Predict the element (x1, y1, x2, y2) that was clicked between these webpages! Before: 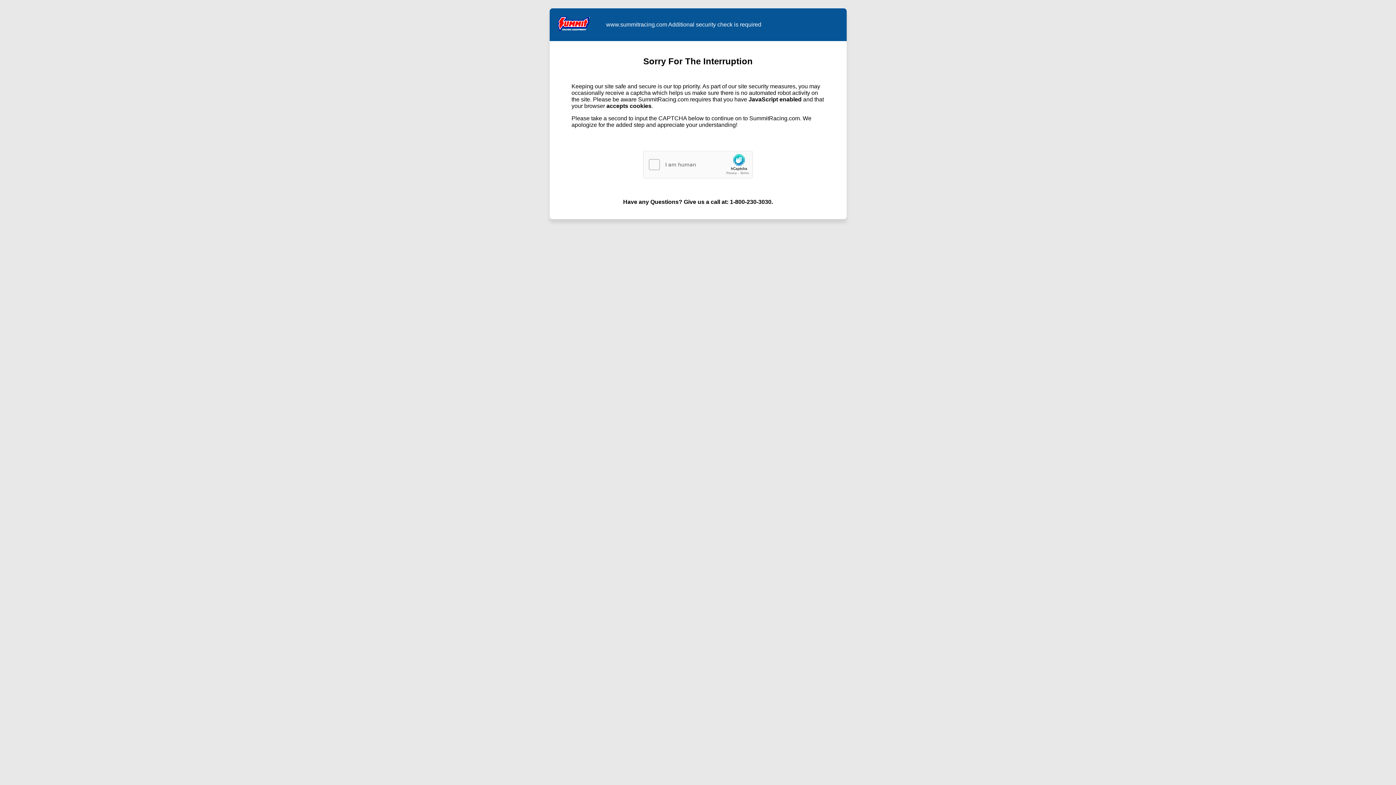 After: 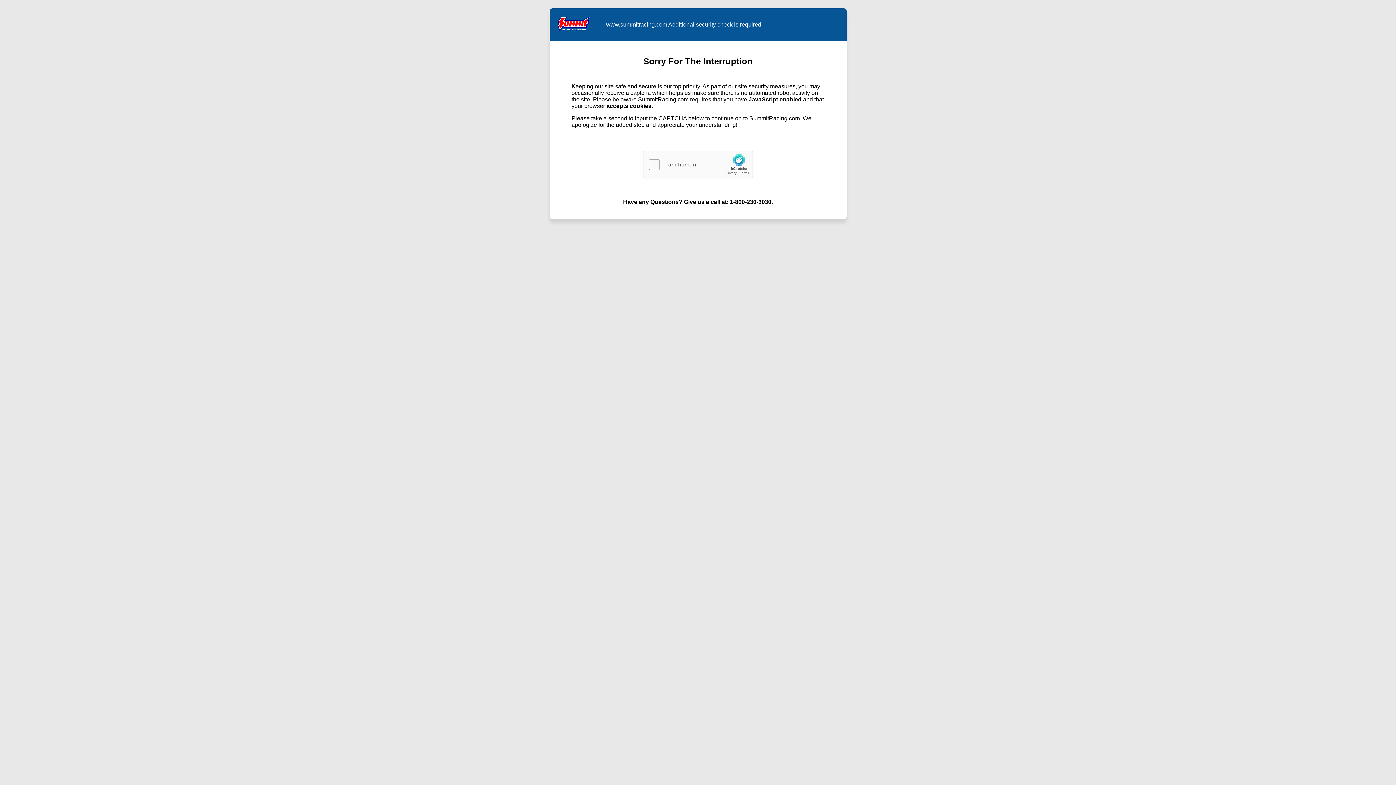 Action: bbox: (557, 26, 590, 32)